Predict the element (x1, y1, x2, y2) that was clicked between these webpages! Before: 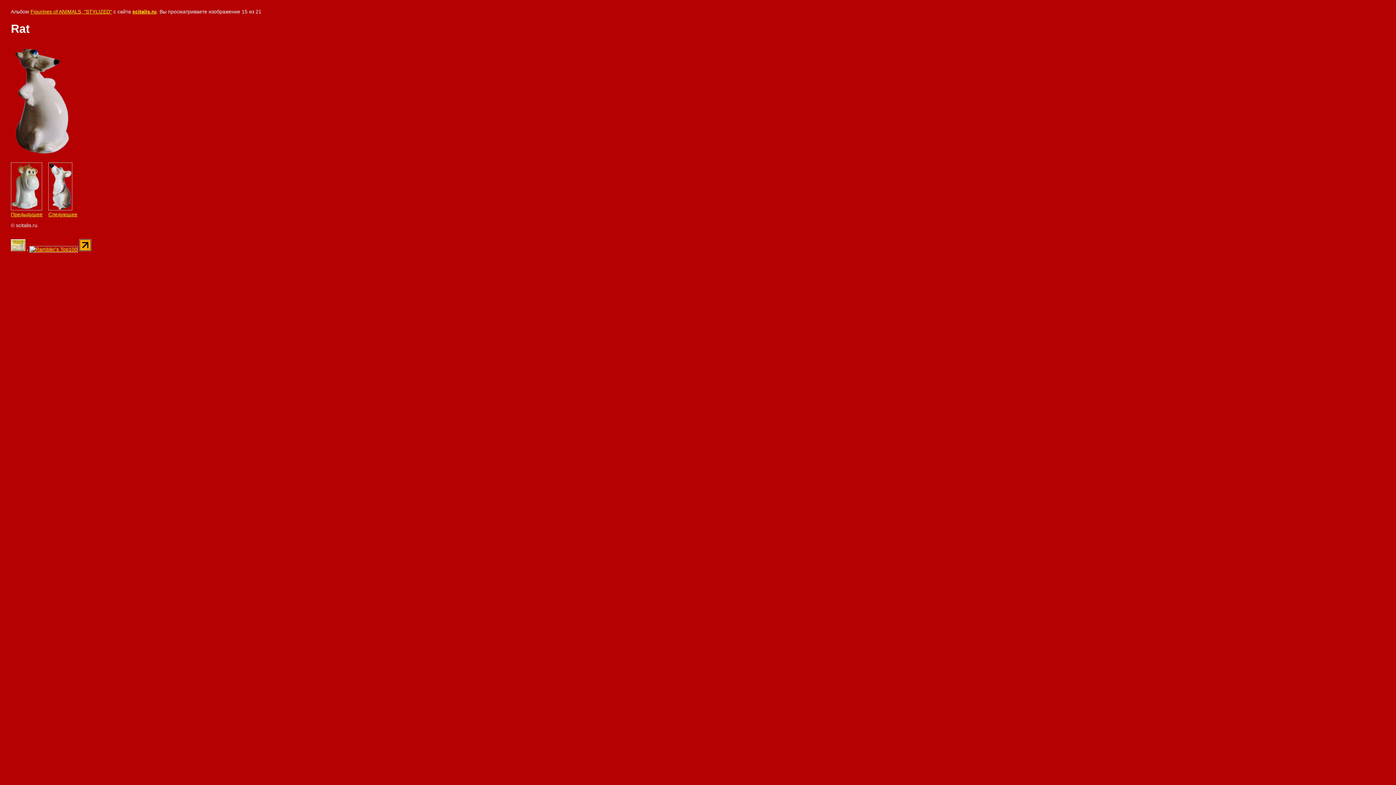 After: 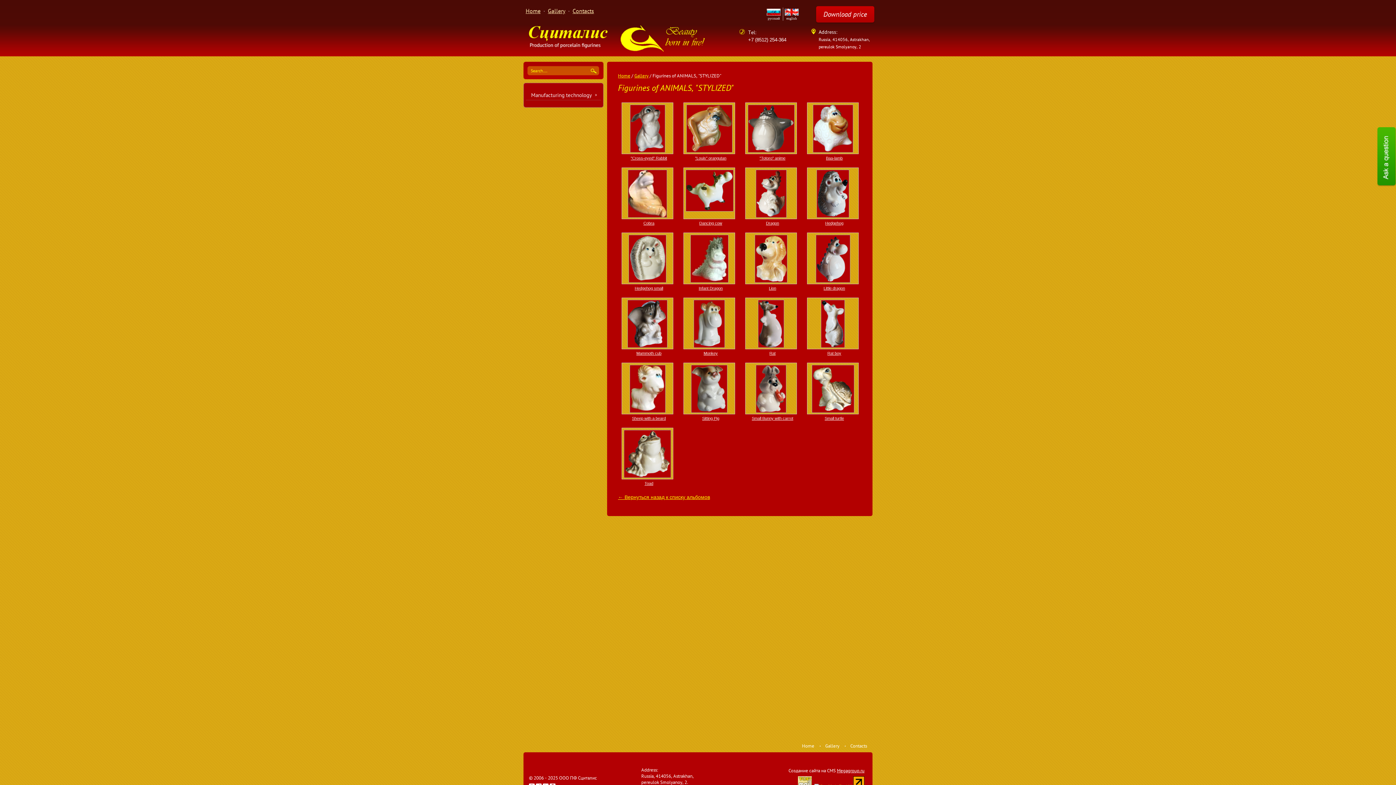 Action: label: Figurines of ANIMALS, "STYLIZED" bbox: (30, 8, 112, 14)